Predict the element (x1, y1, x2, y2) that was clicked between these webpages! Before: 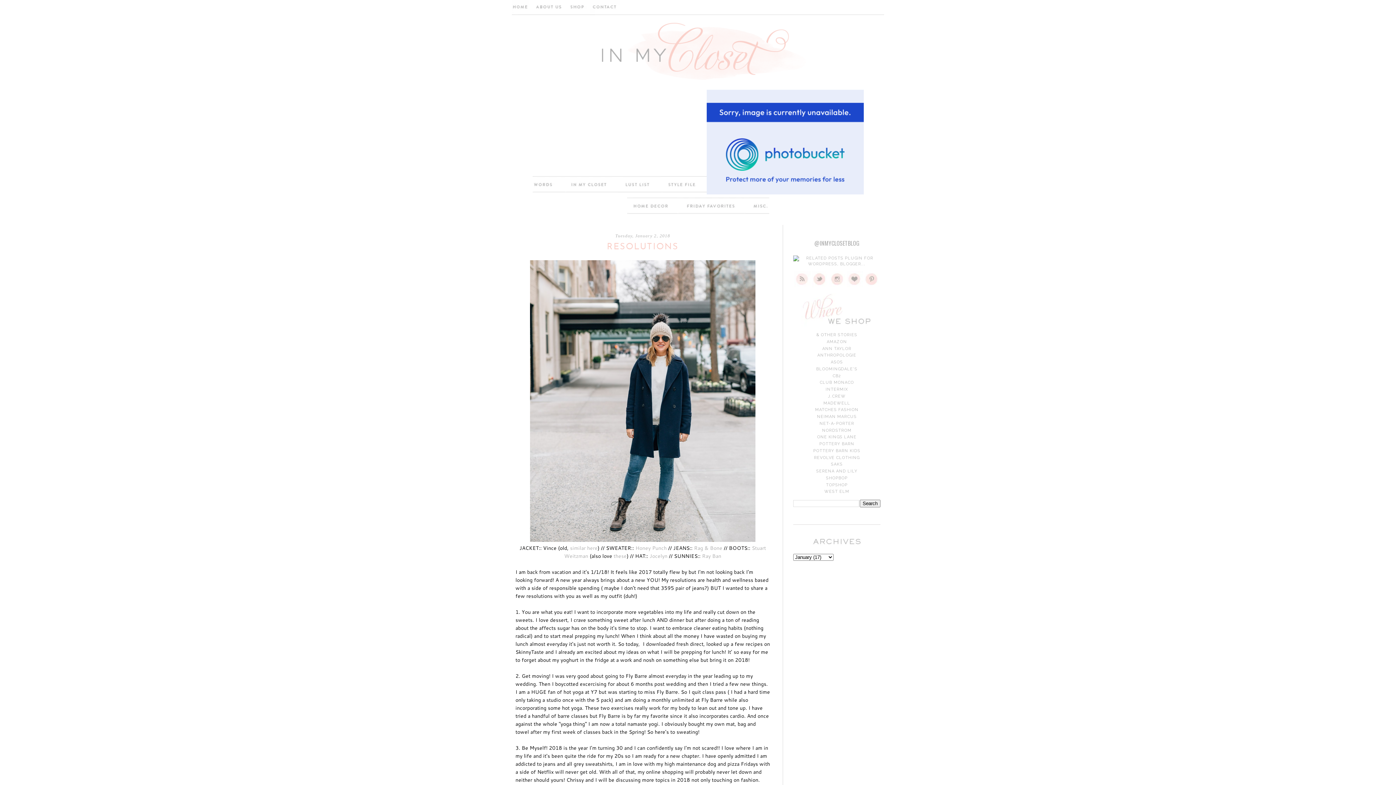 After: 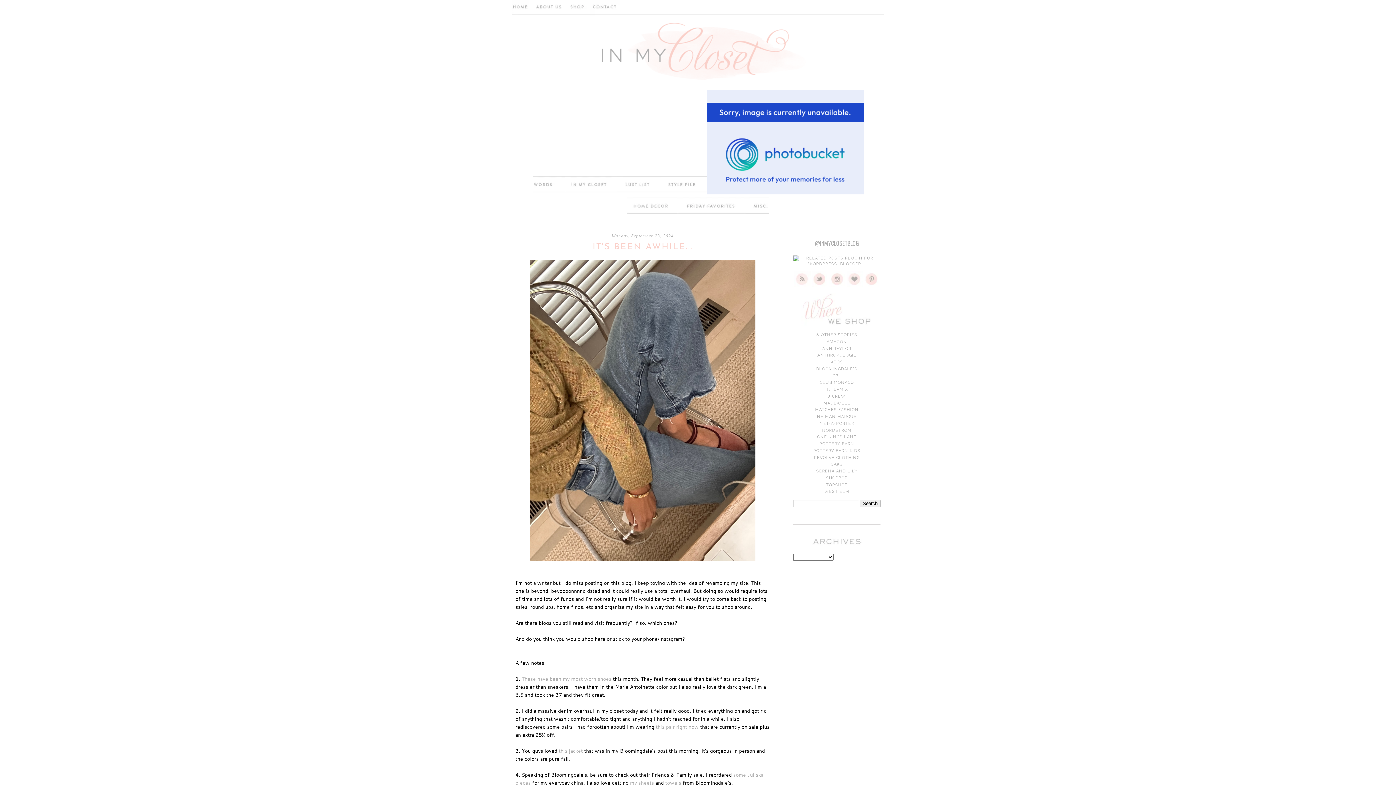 Action: bbox: (512, 18, 884, 86)